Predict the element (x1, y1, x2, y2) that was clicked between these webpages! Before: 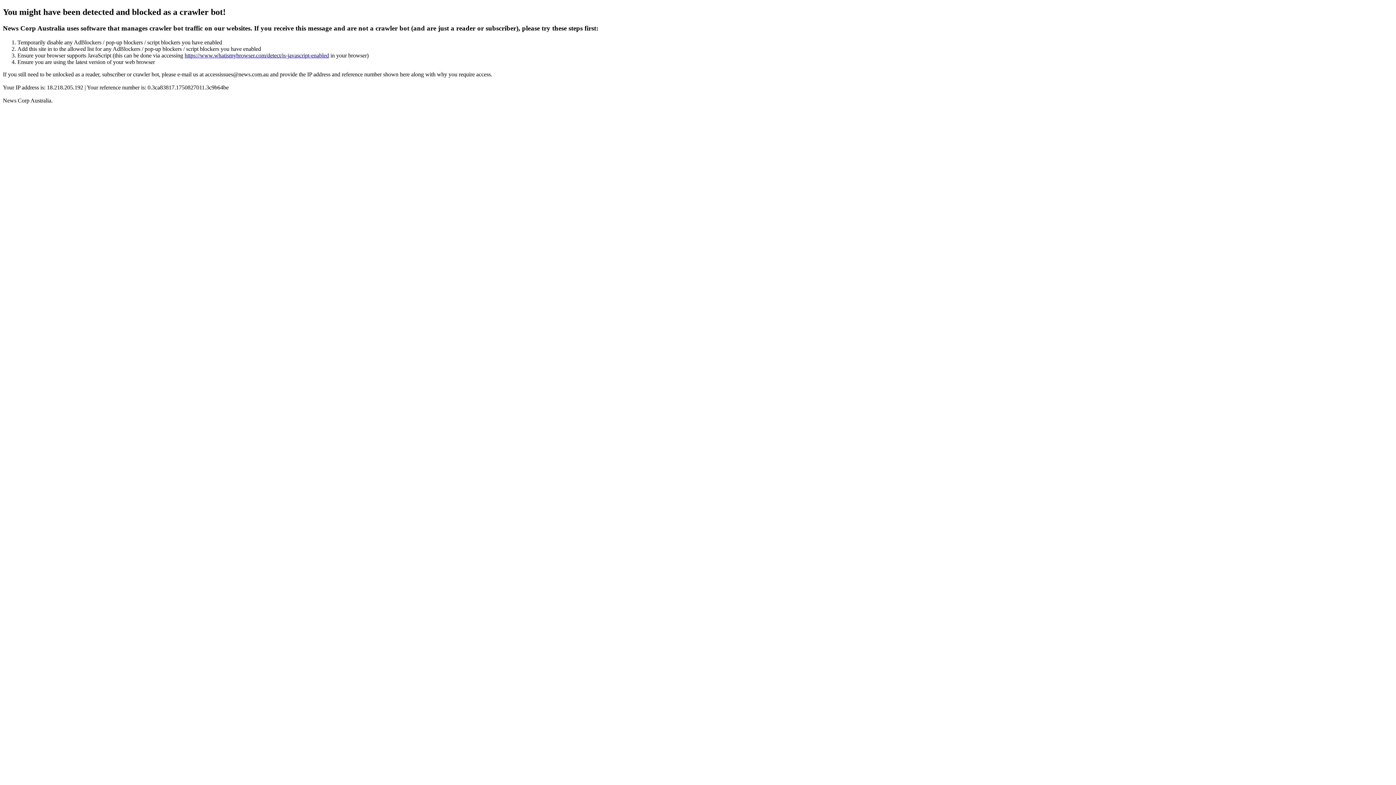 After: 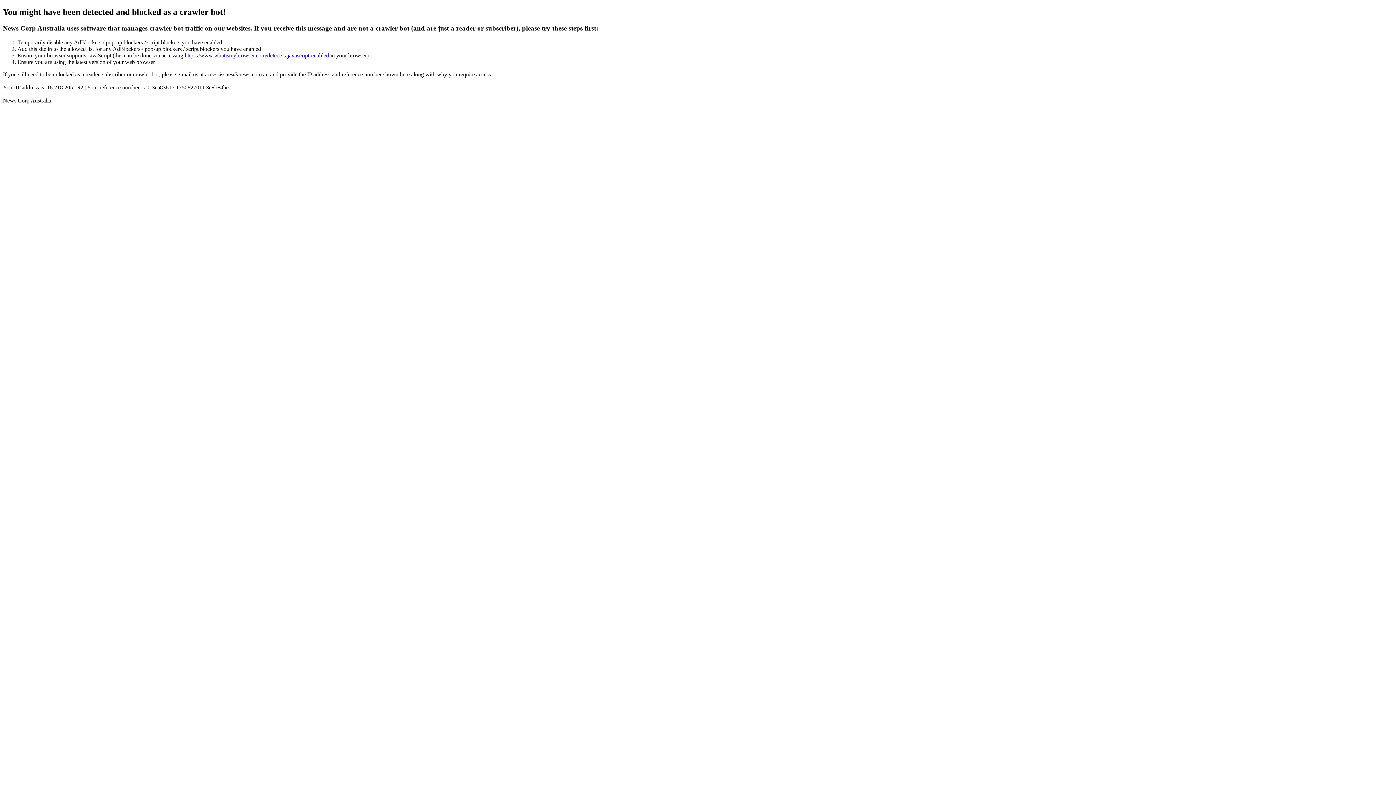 Action: bbox: (184, 52, 329, 58) label: https://www.whatismybrowser.com/detect/is-javascript-enabled